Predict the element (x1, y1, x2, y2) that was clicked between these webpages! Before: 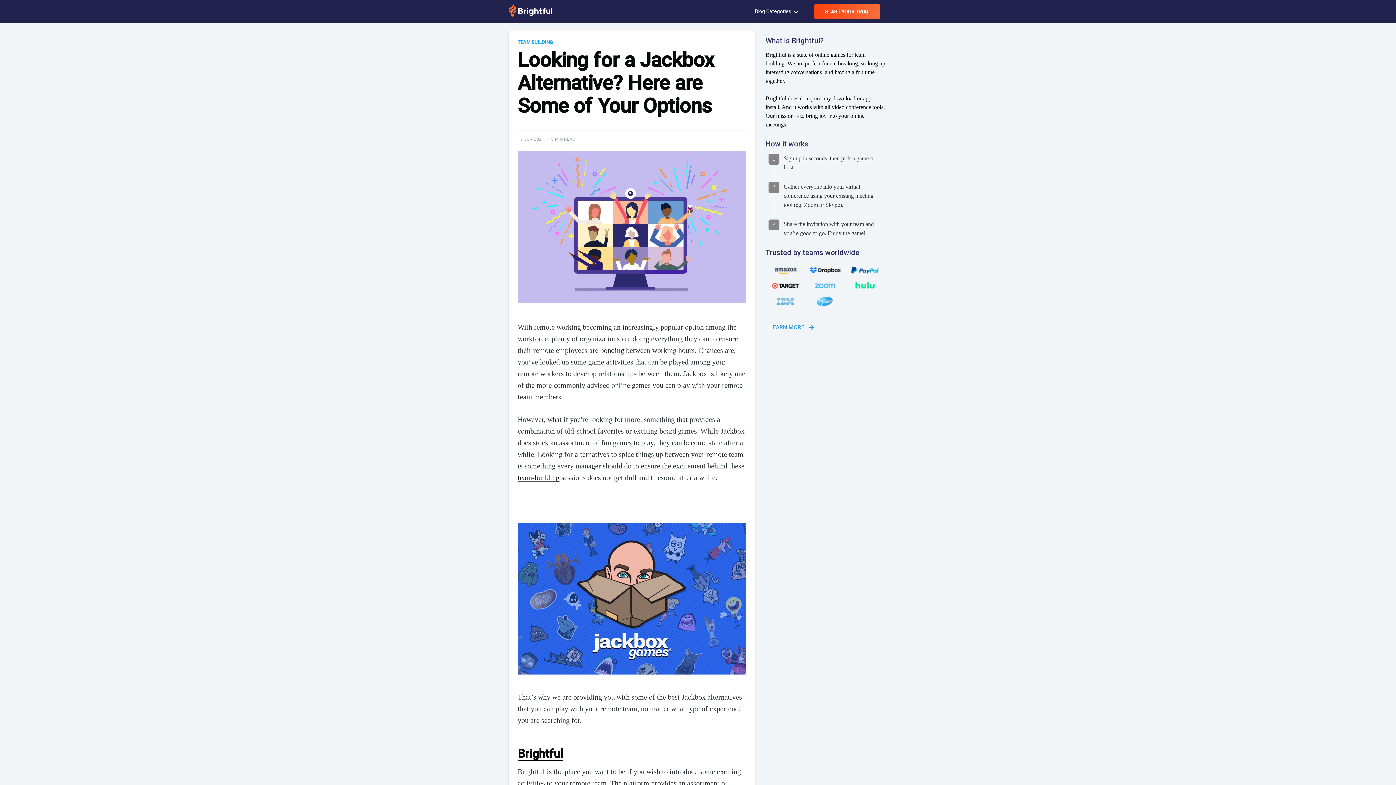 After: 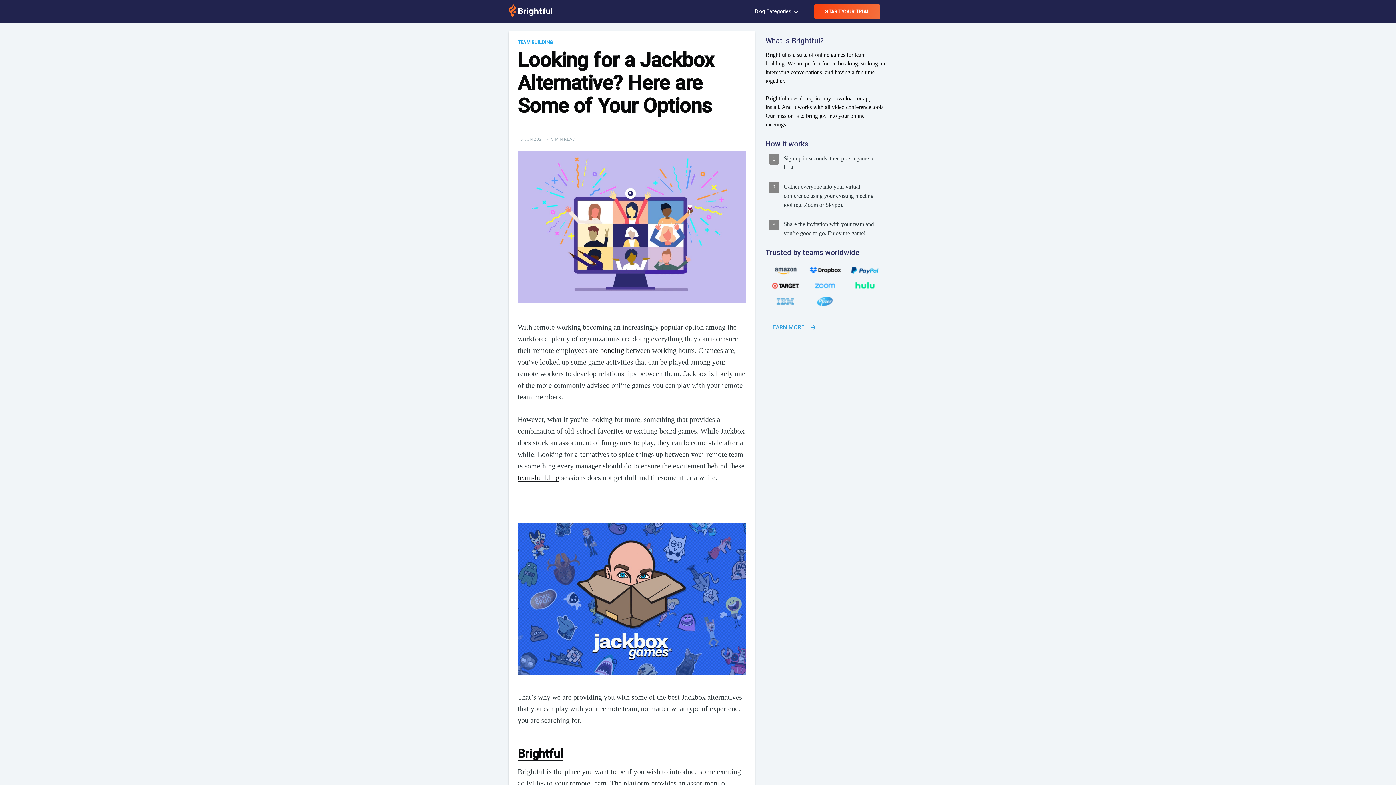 Action: label: LEARN MORE bbox: (765, 320, 887, 334)